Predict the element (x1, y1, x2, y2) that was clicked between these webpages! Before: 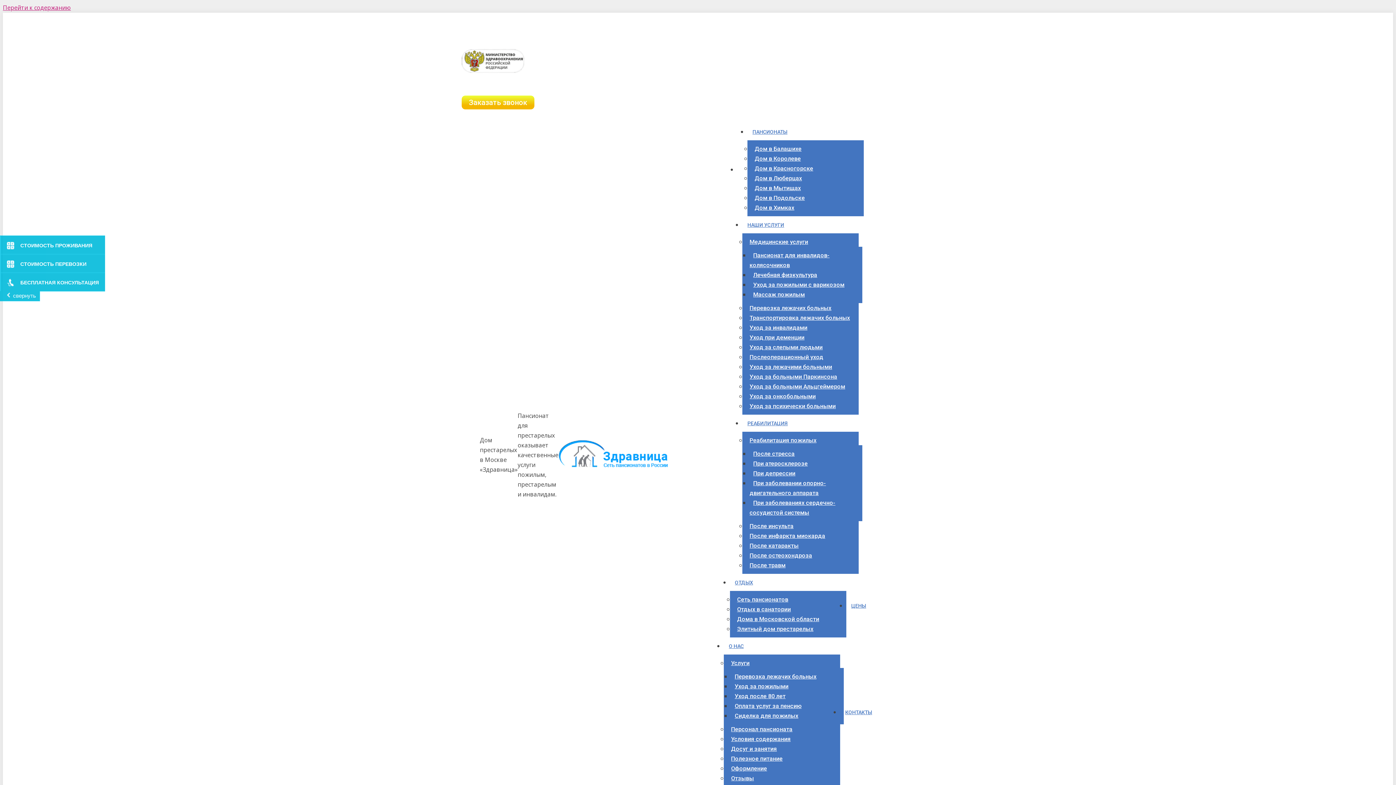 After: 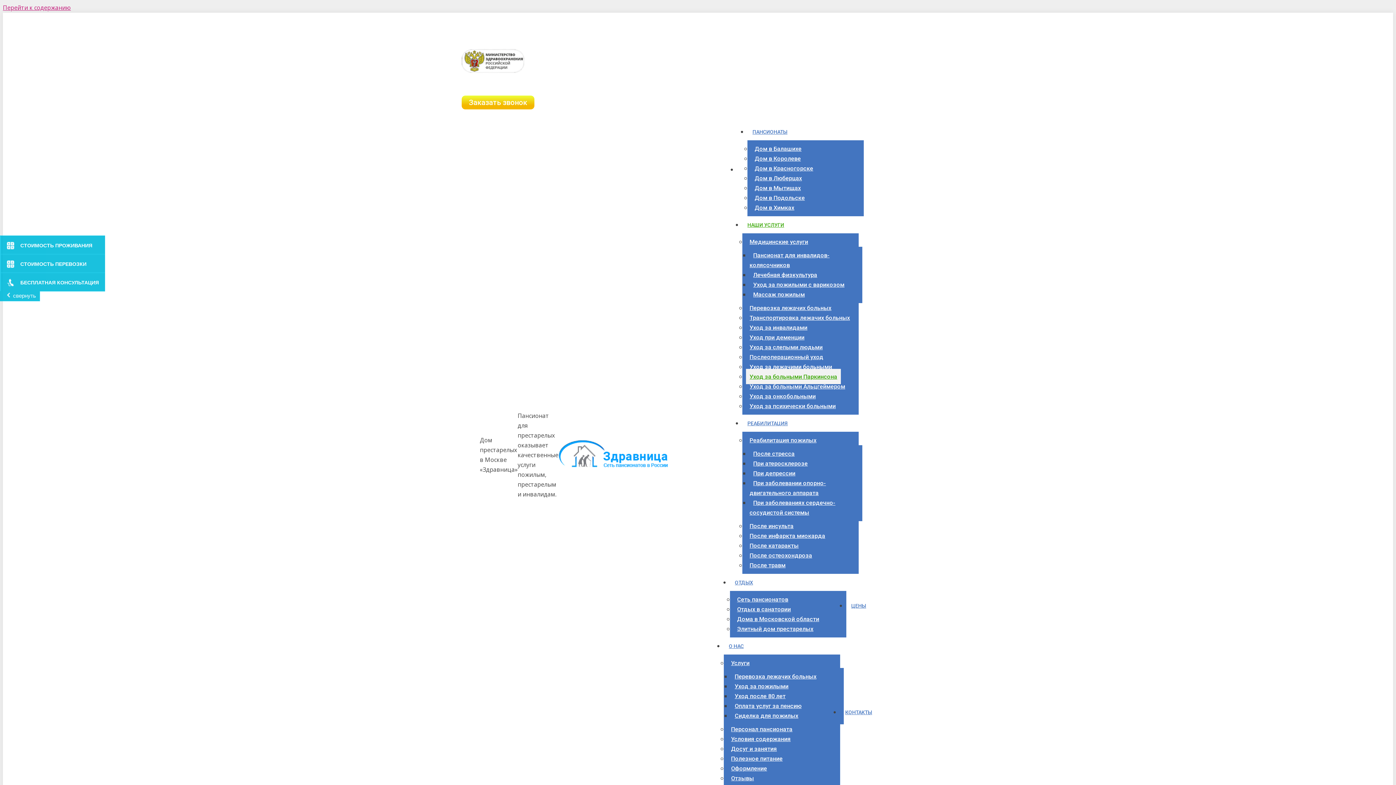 Action: label: Уход за больными Паркинсона bbox: (746, 369, 841, 384)